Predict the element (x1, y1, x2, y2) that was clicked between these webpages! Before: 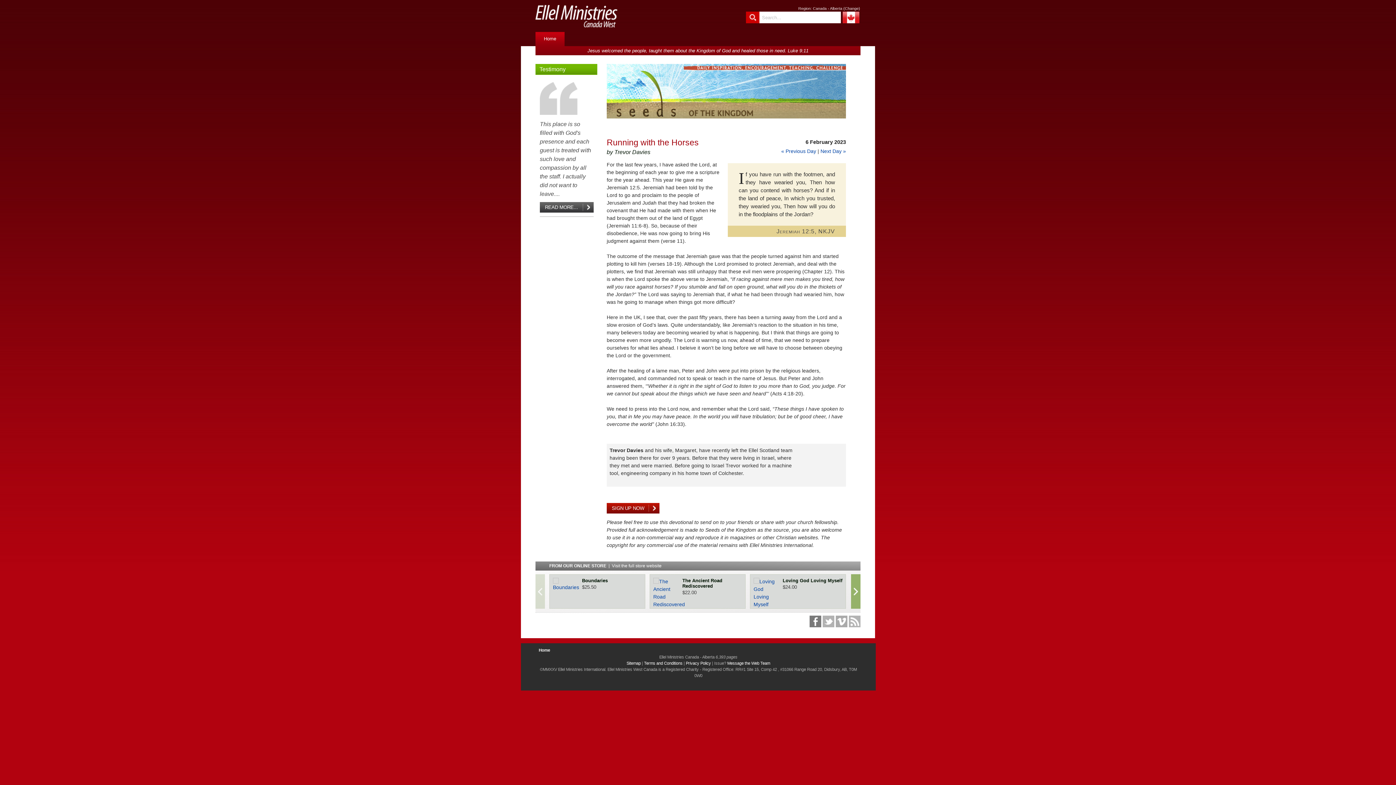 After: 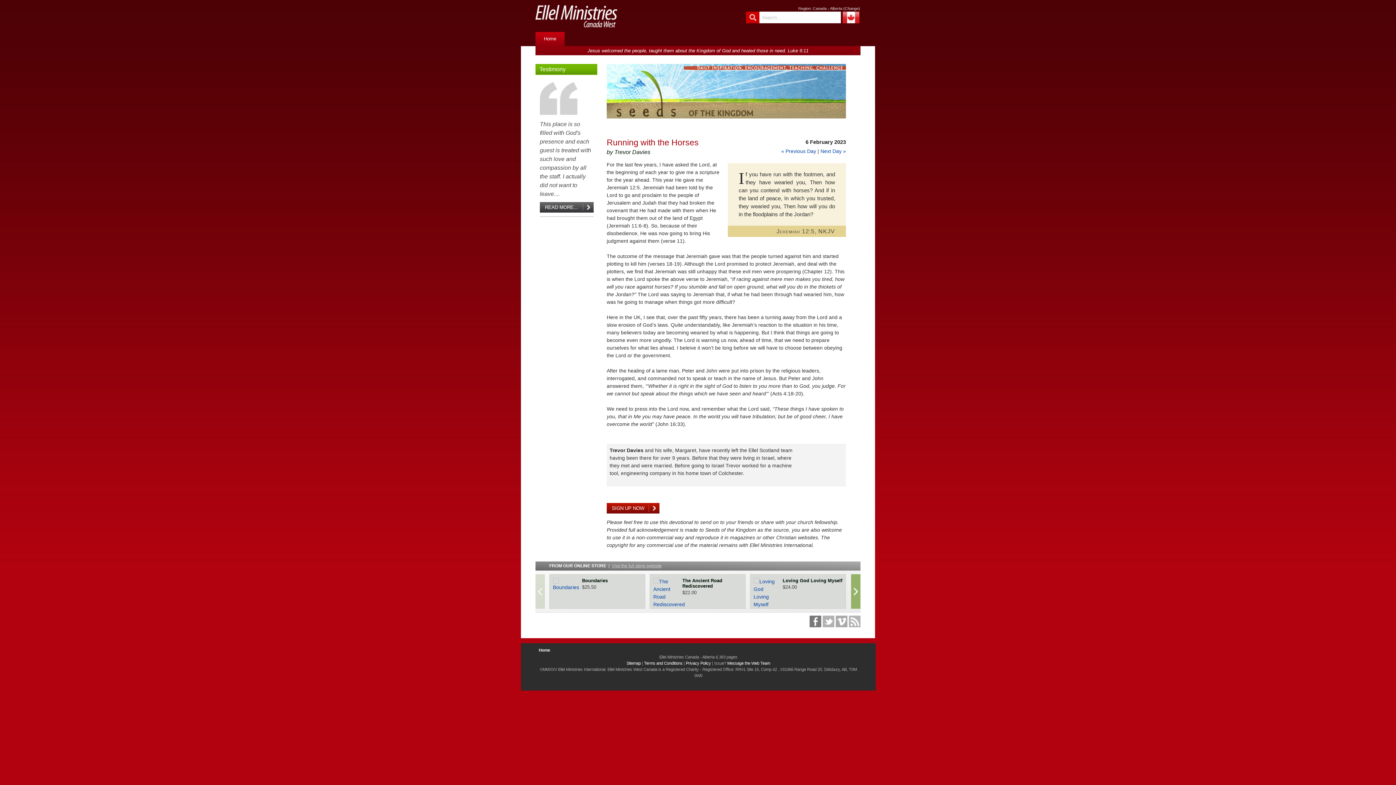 Action: bbox: (612, 563, 661, 568) label: Visit the full store website